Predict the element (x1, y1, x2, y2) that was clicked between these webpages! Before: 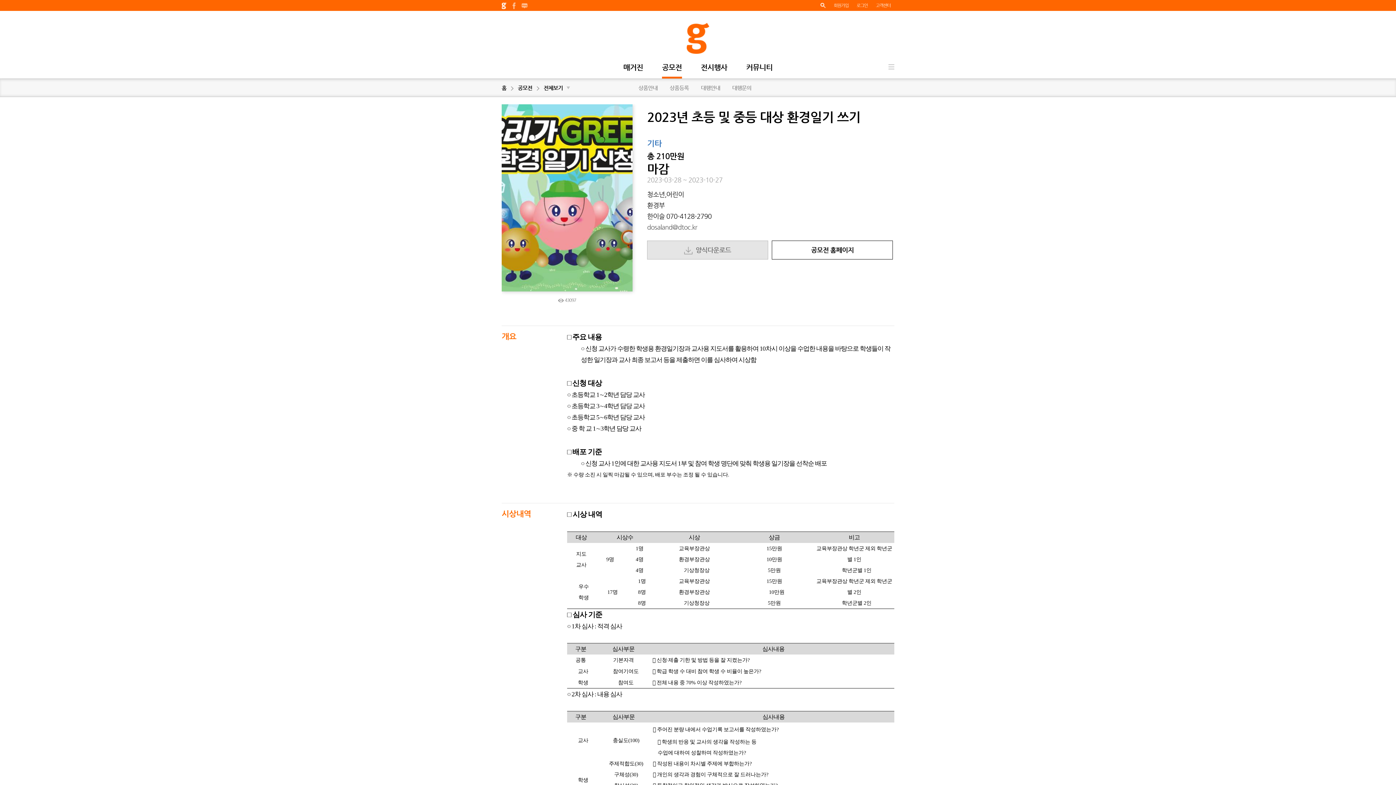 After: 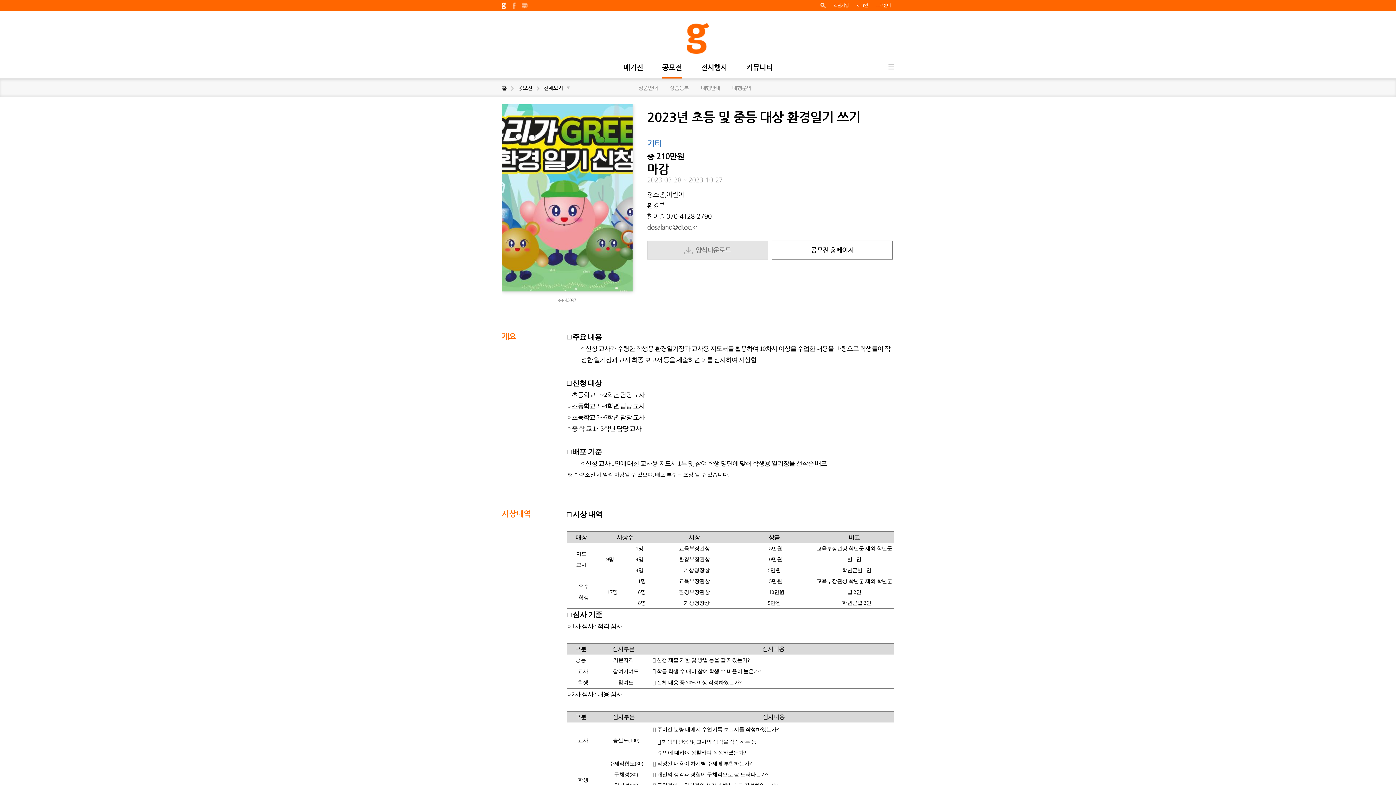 Action: bbox: (521, 0, 533, 10)